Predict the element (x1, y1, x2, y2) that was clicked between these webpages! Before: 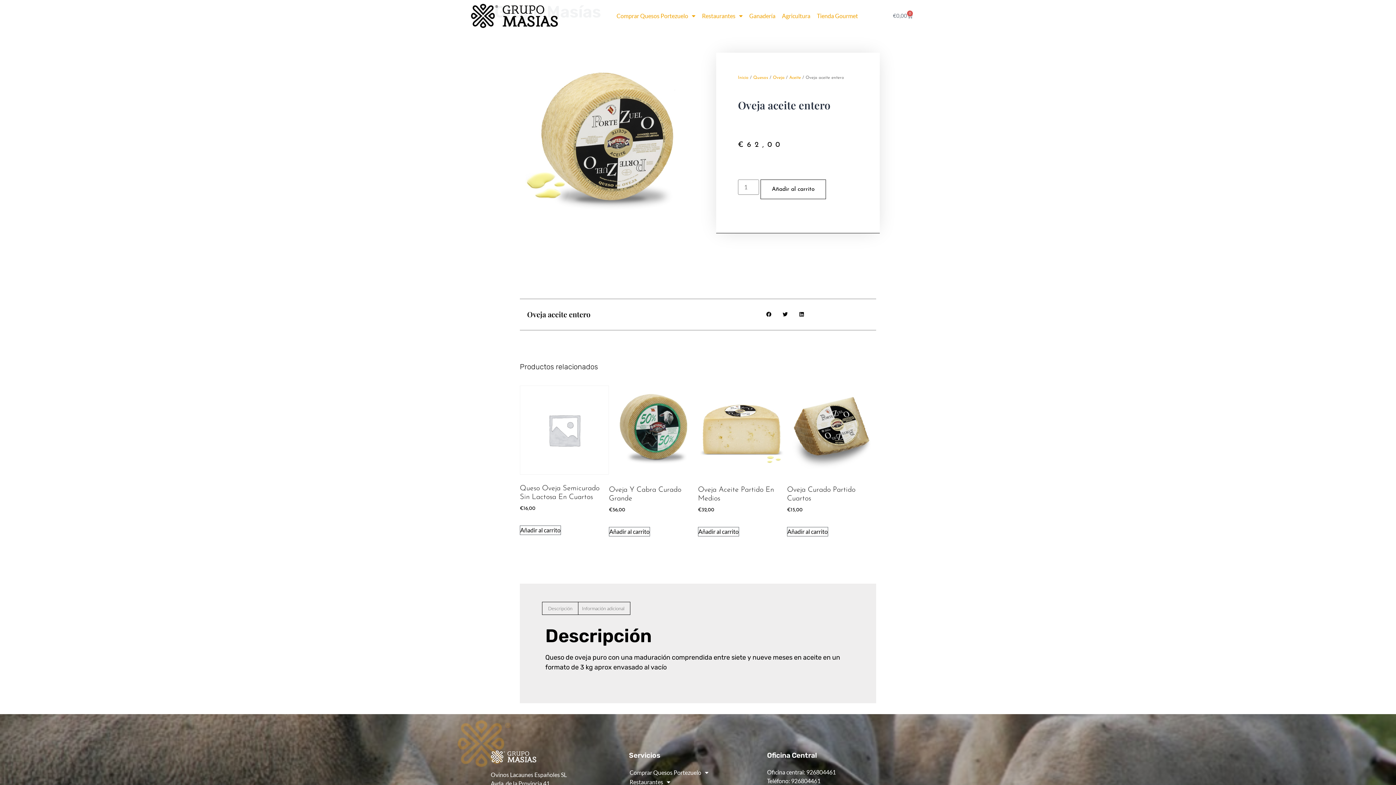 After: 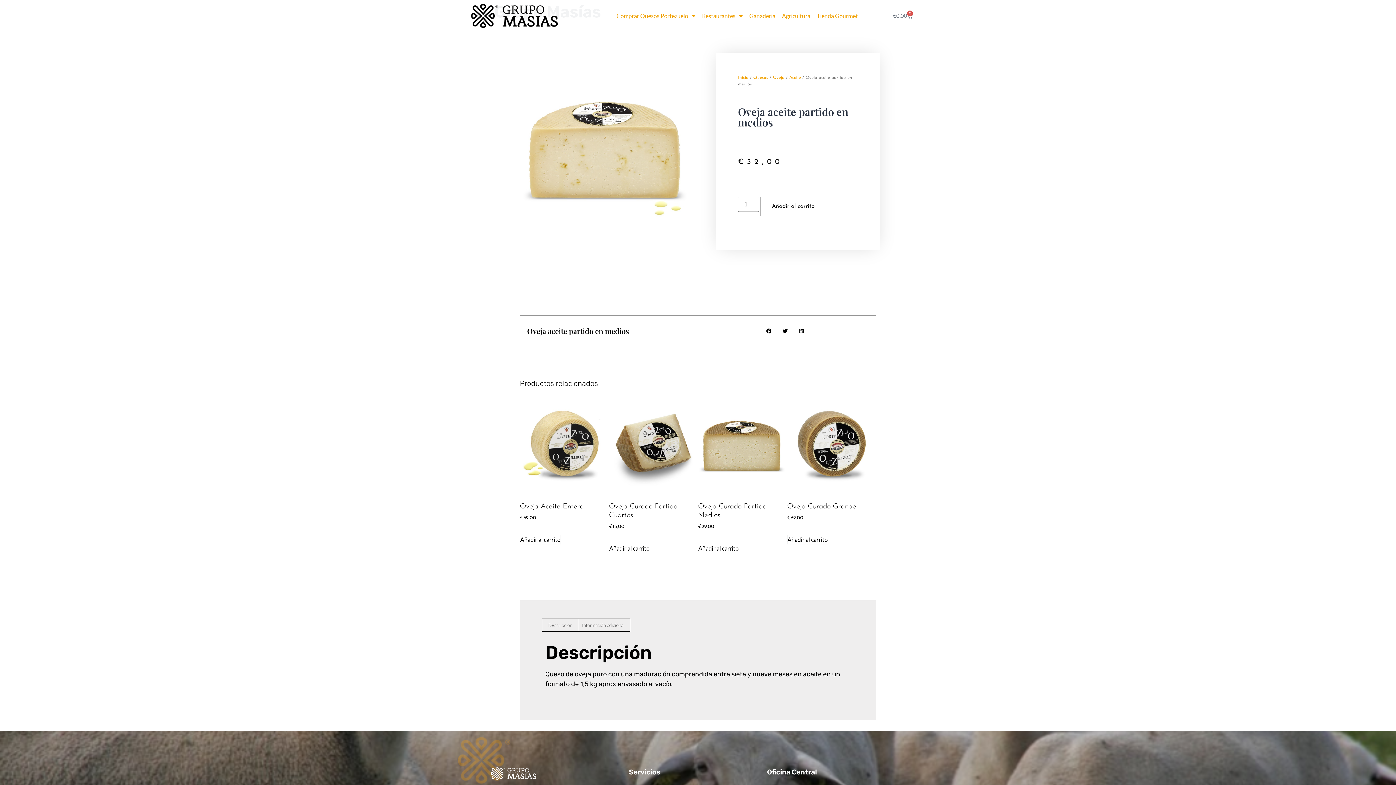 Action: bbox: (698, 385, 787, 514) label: Oveja Aceite Partido En Medios
€32,00